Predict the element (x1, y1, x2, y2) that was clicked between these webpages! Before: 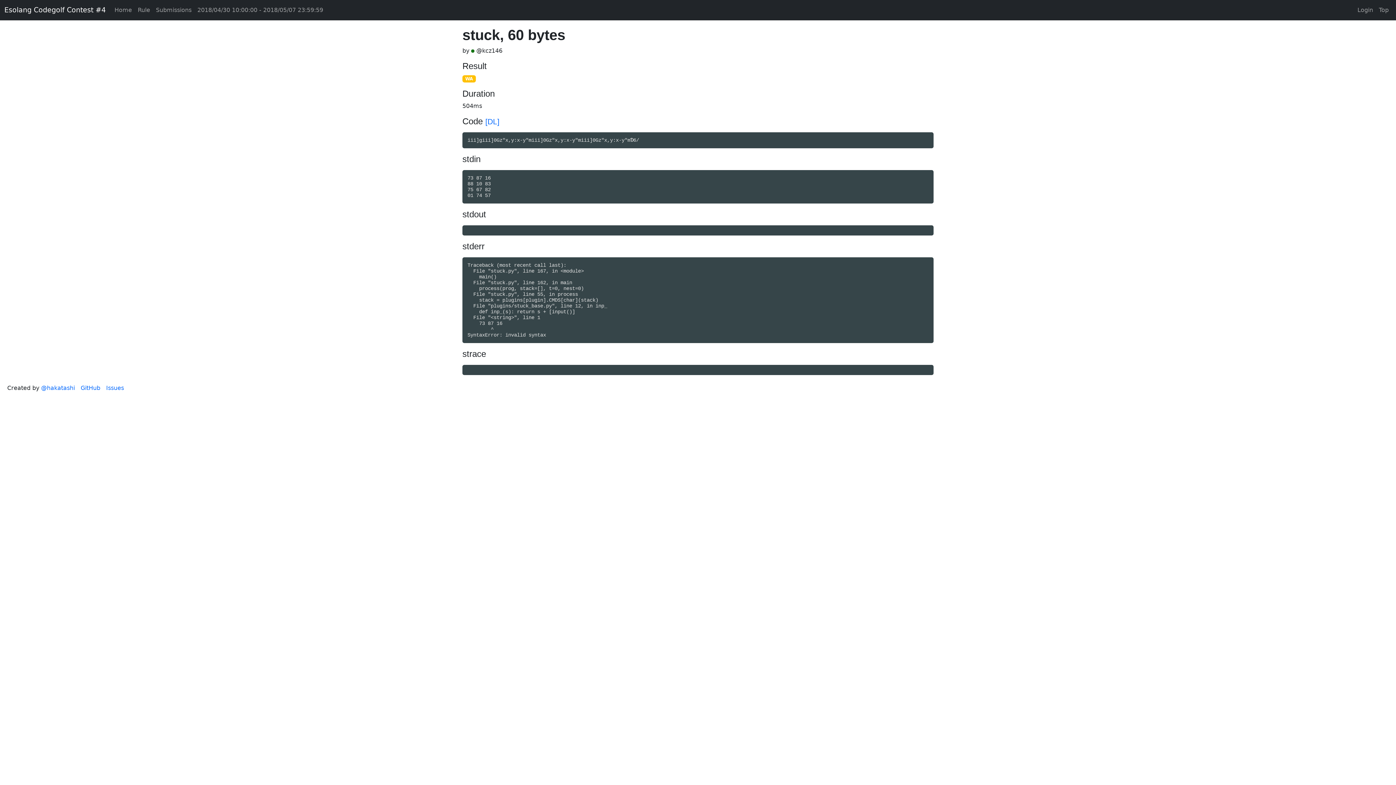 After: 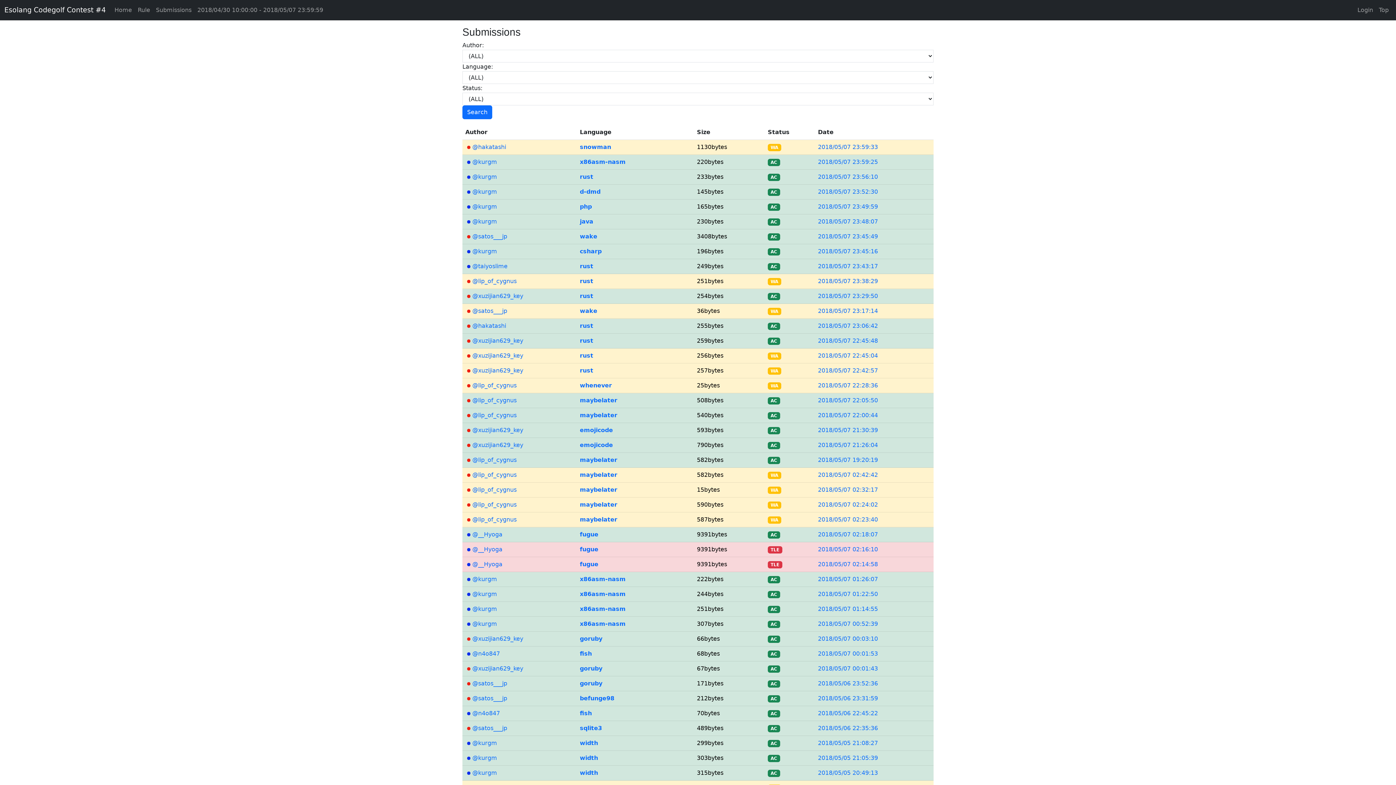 Action: bbox: (153, 2, 194, 17) label: Submissions